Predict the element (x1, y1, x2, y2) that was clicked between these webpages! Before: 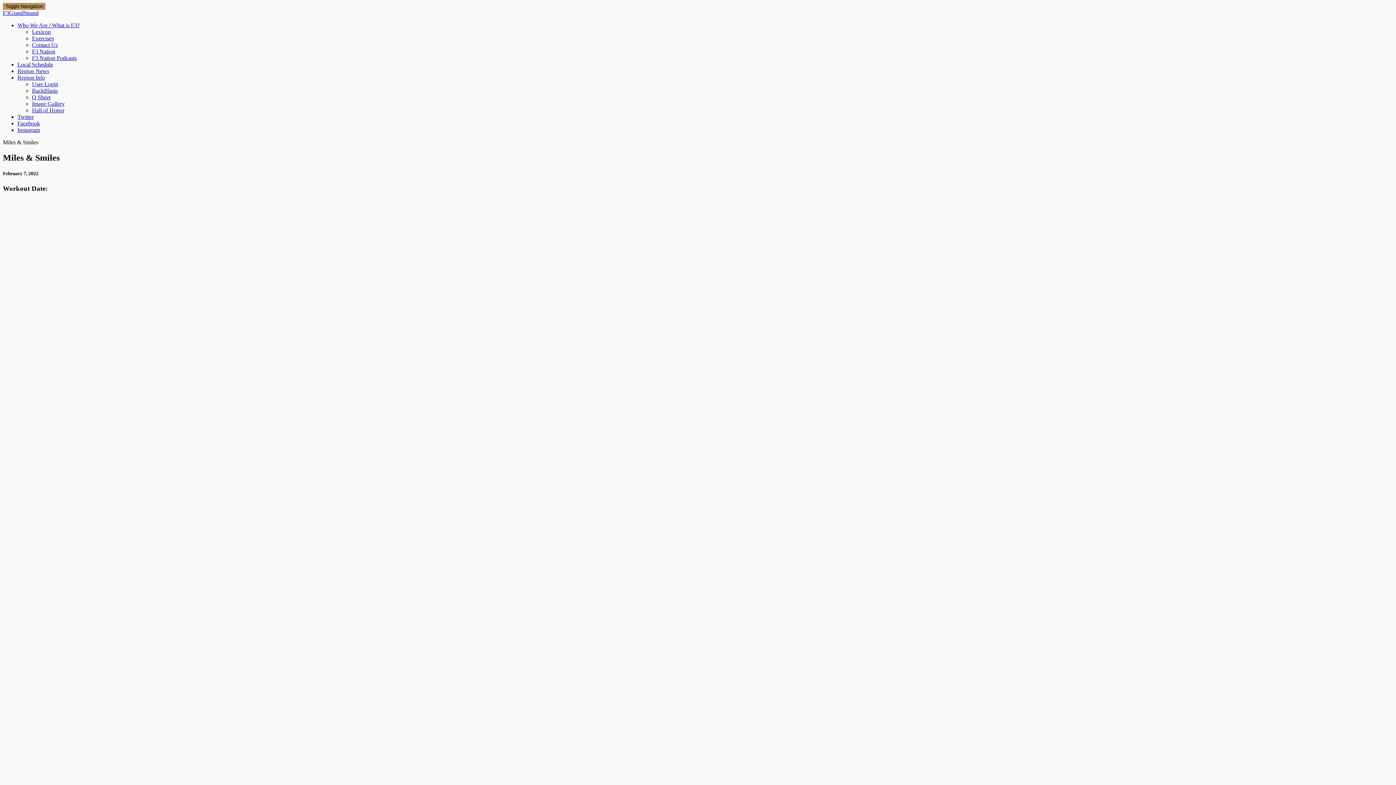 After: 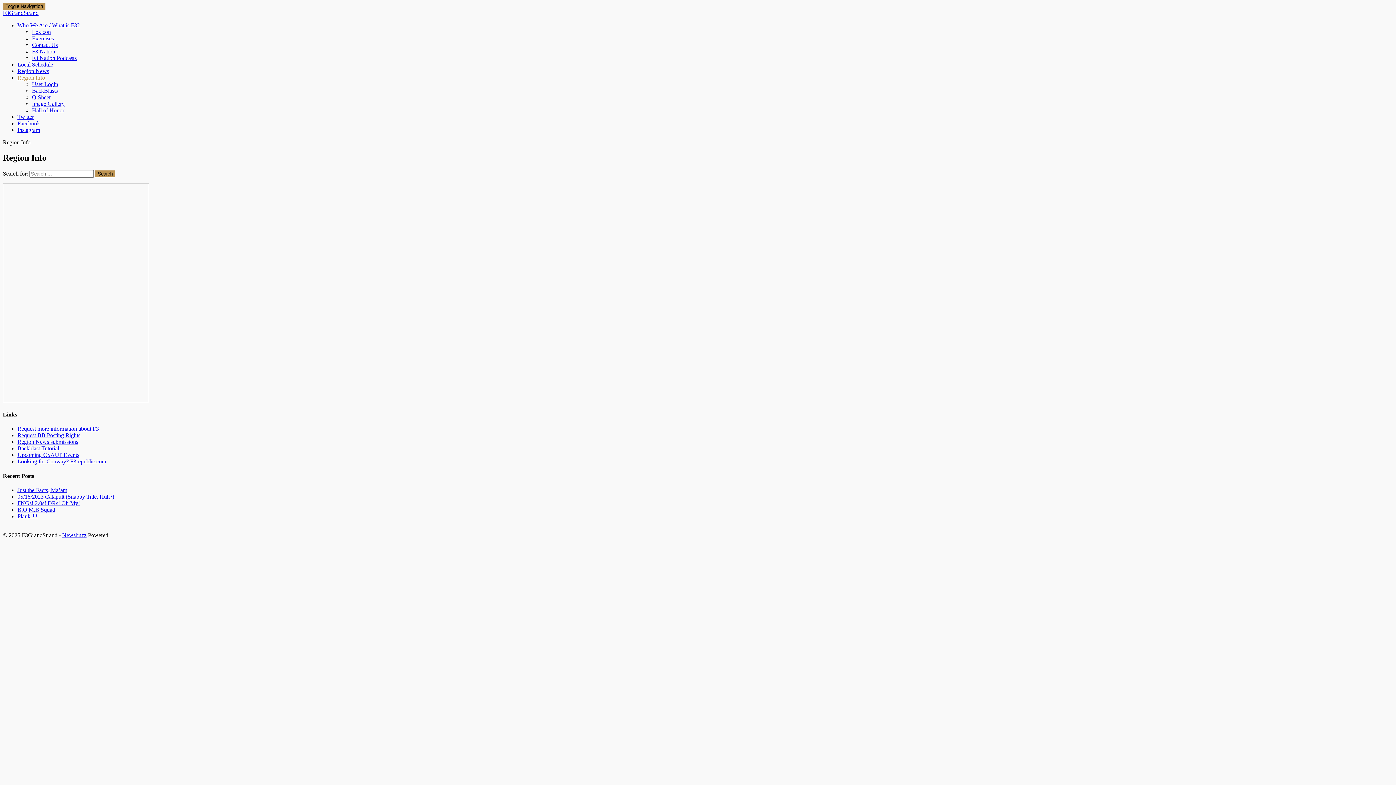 Action: bbox: (17, 74, 45, 80) label: Region Info